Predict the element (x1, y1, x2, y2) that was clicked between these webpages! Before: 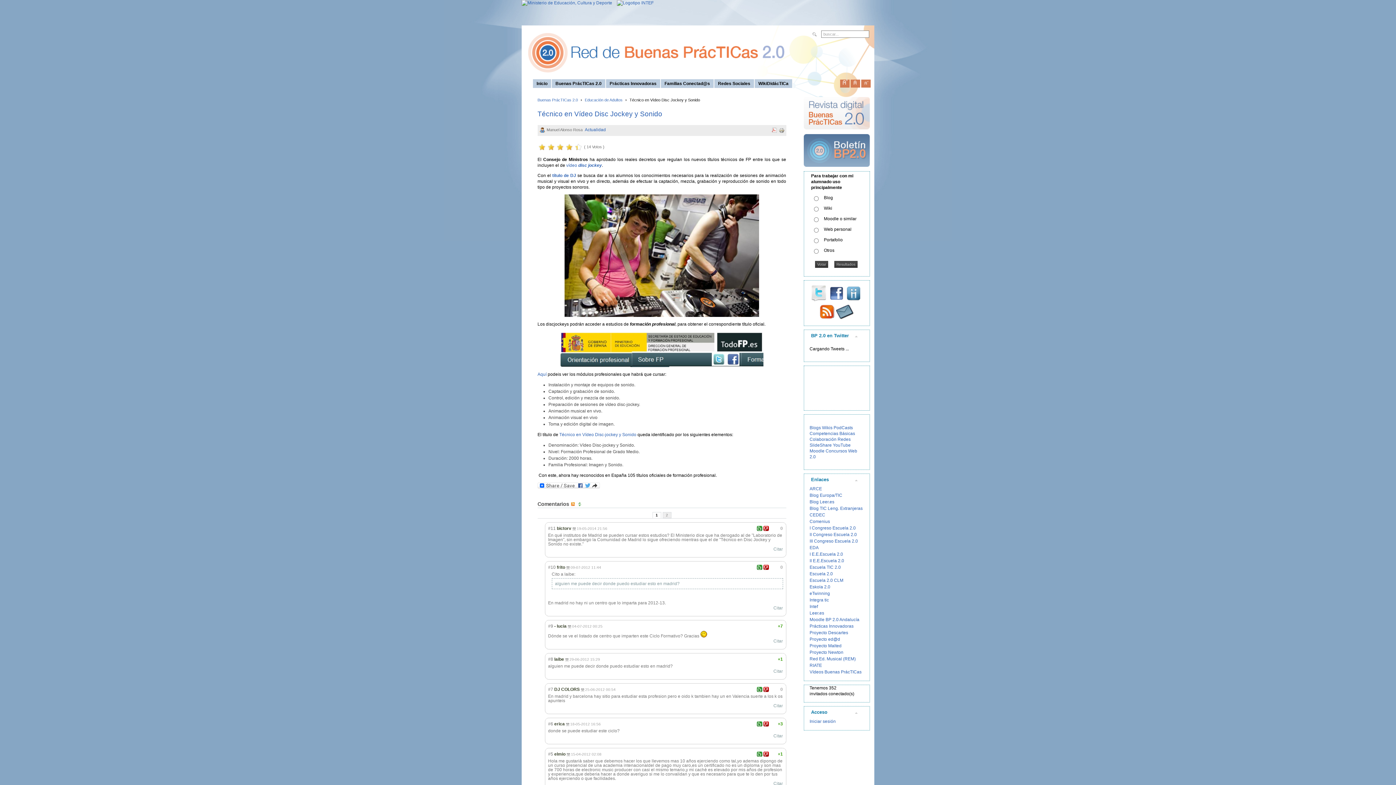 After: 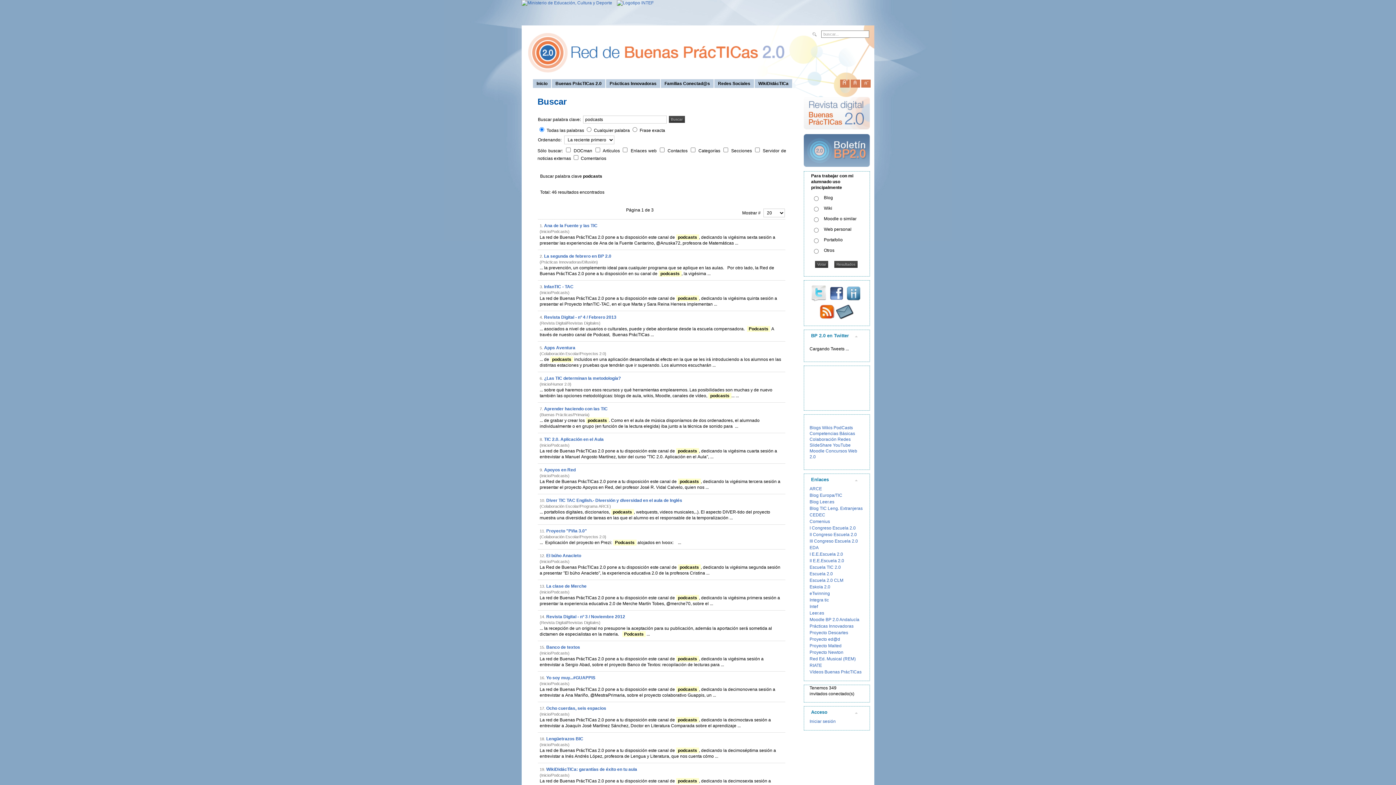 Action: bbox: (833, 425, 853, 430) label: PodCasts